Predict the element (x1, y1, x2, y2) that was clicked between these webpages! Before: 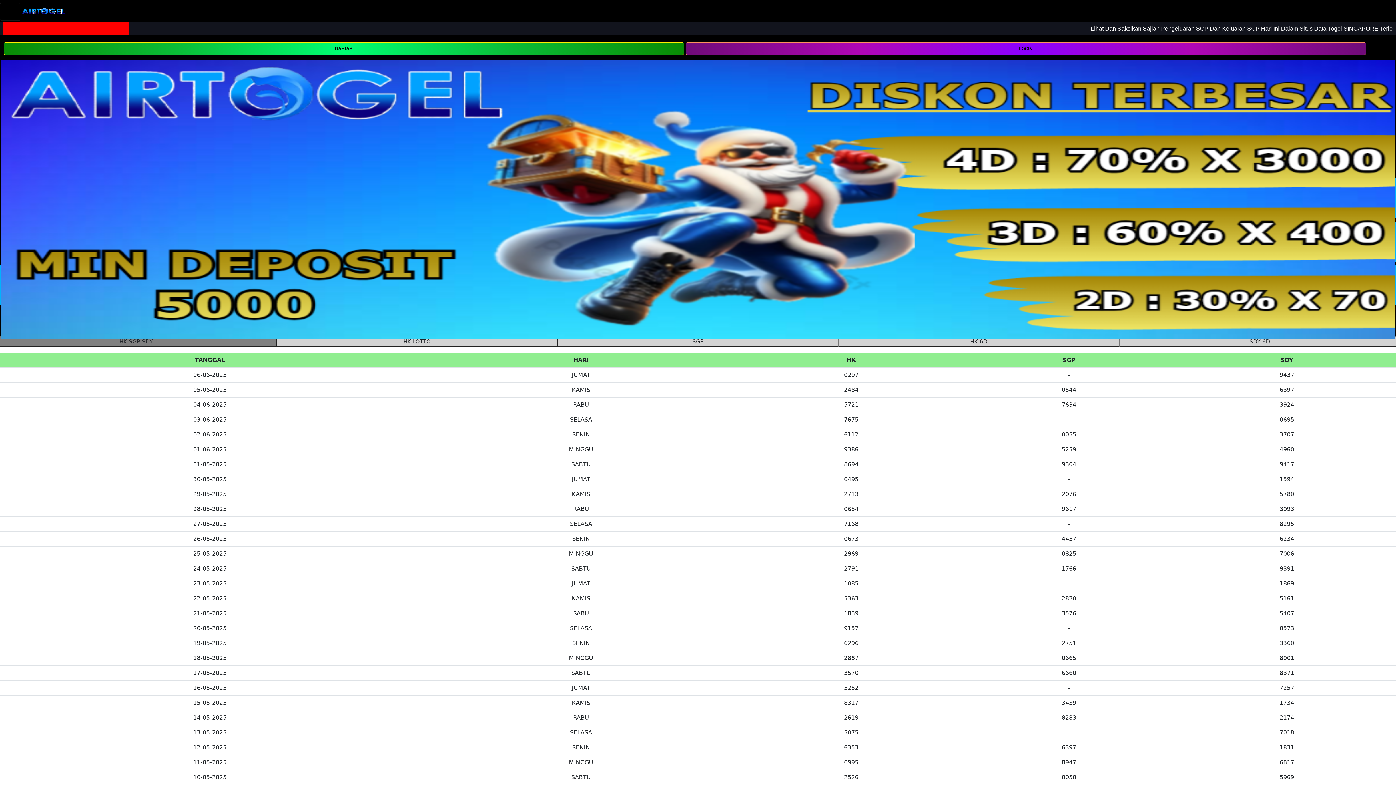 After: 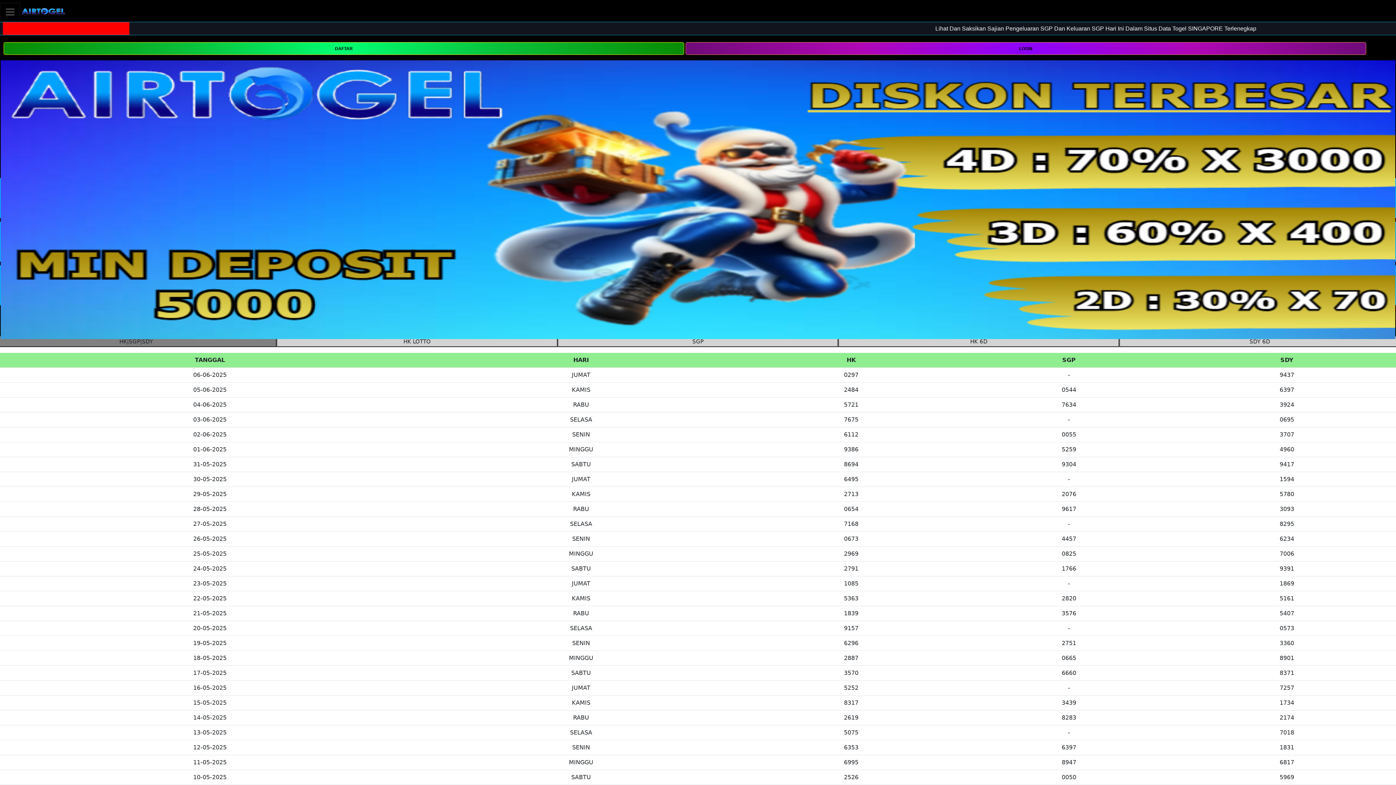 Action: bbox: (20, 2, 66, 20)